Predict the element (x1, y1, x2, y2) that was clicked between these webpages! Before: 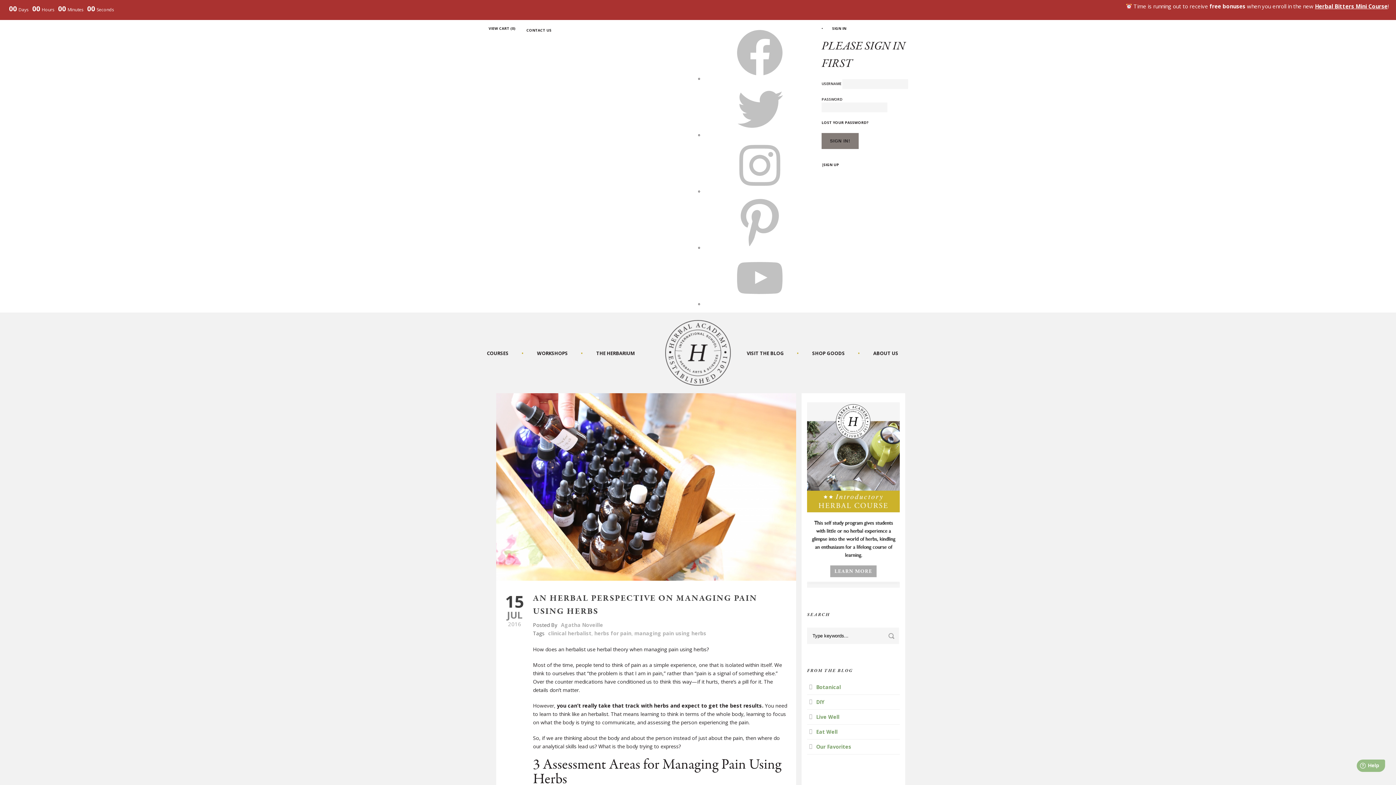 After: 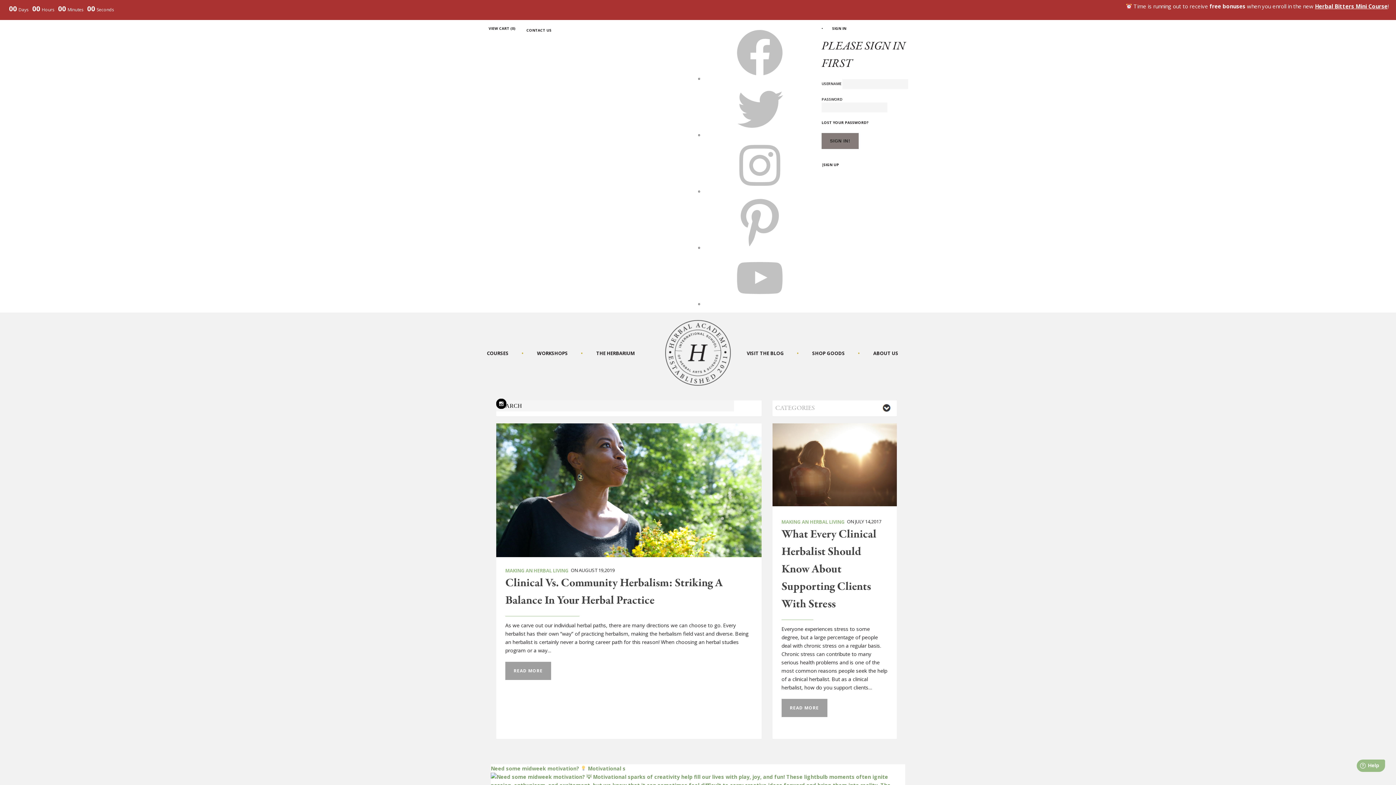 Action: label: clinical herbalist bbox: (548, 630, 591, 637)